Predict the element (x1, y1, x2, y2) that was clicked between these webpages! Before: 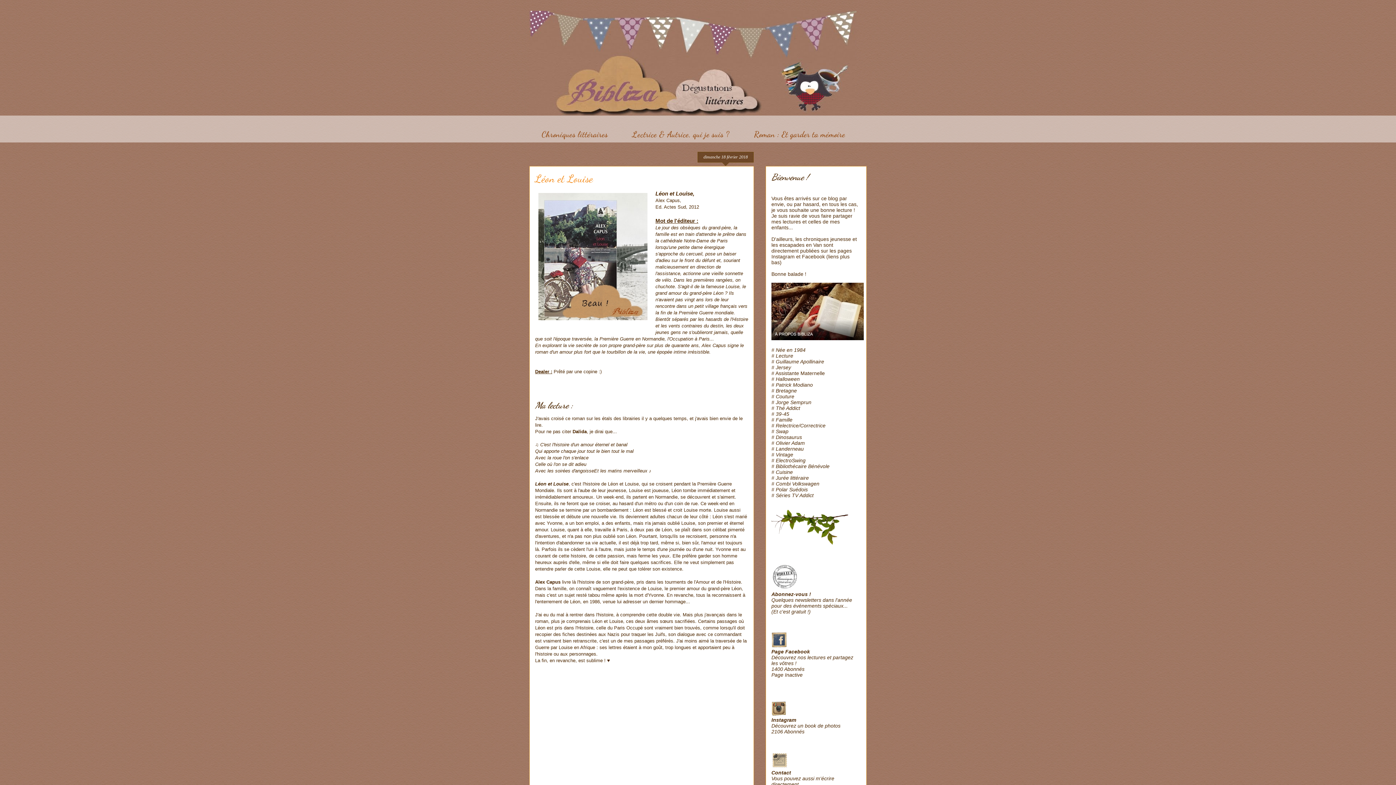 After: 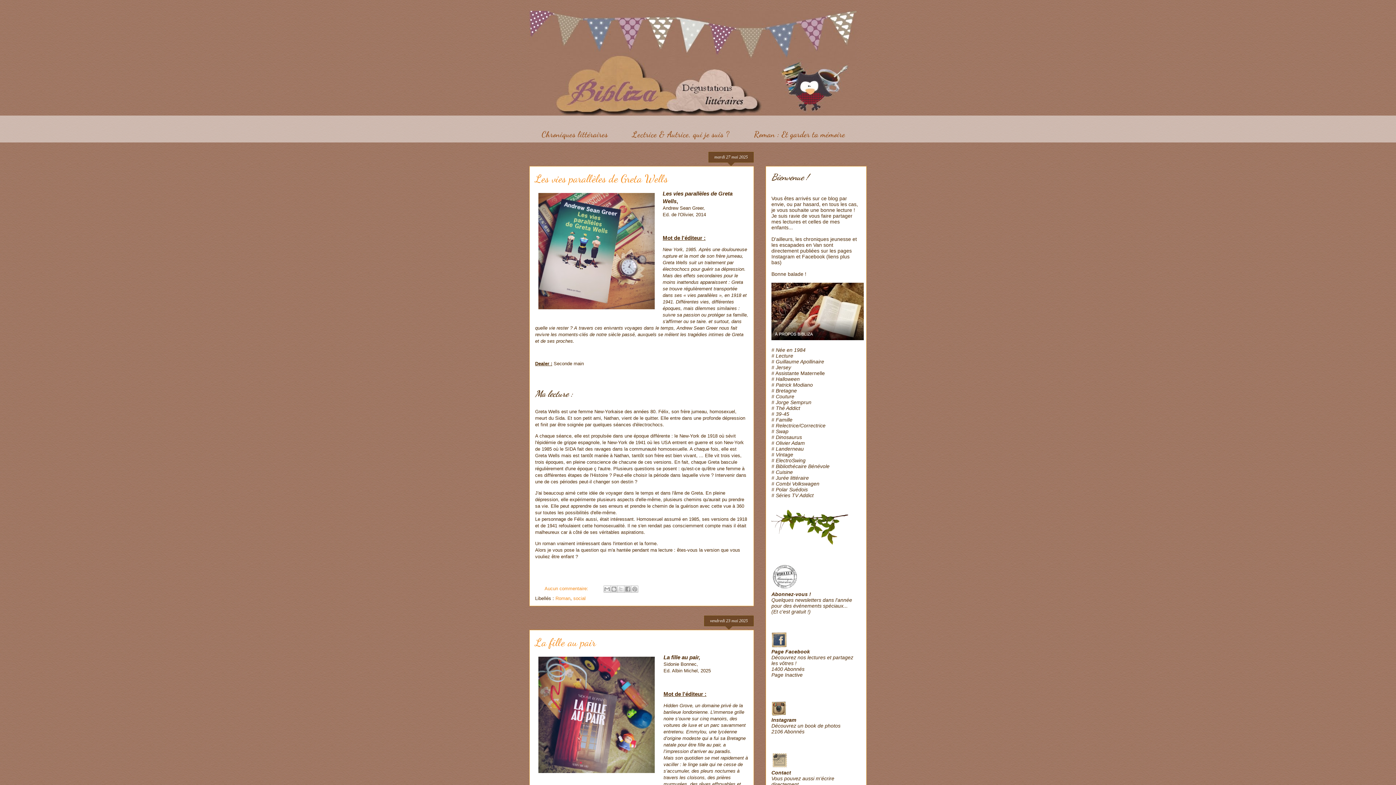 Action: bbox: (529, 126, 620, 142) label: Chroniques littéraires